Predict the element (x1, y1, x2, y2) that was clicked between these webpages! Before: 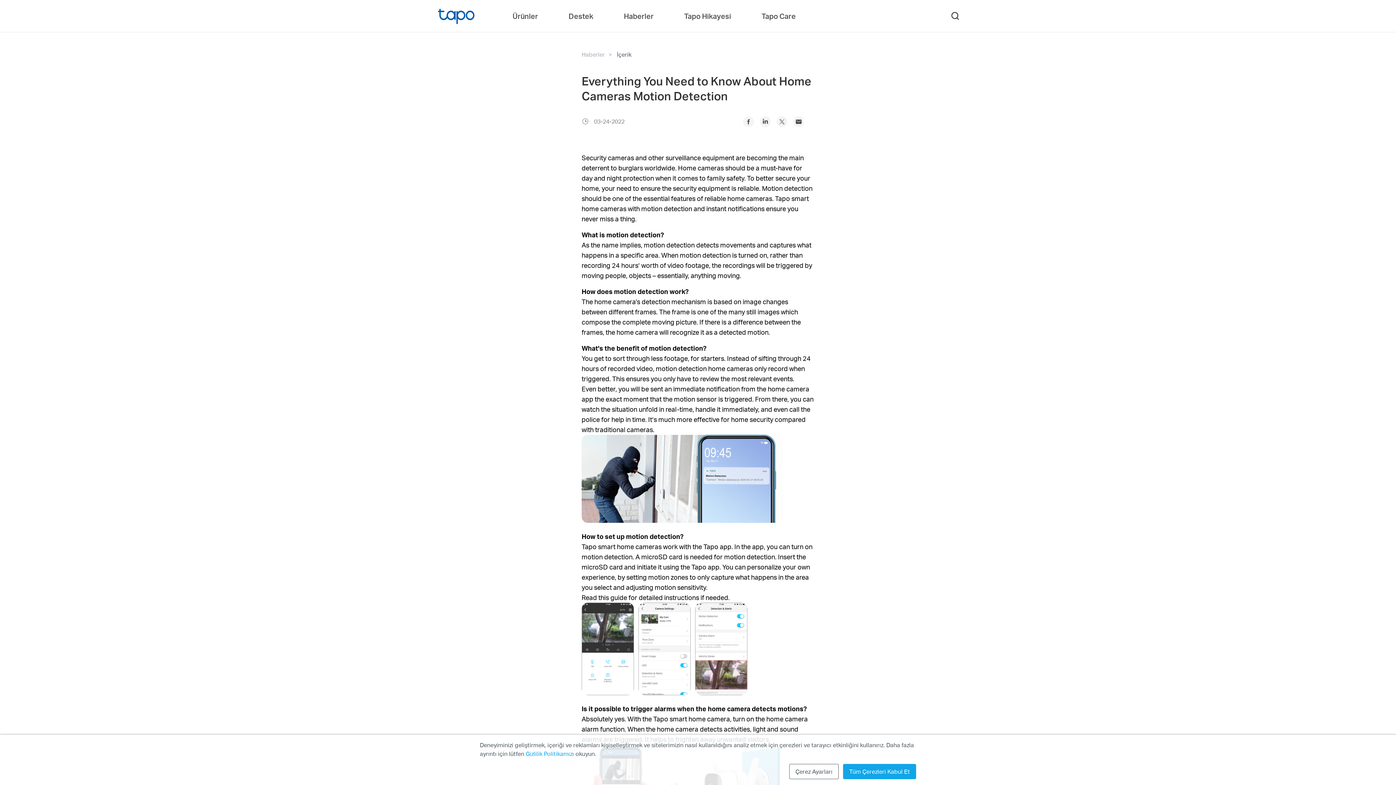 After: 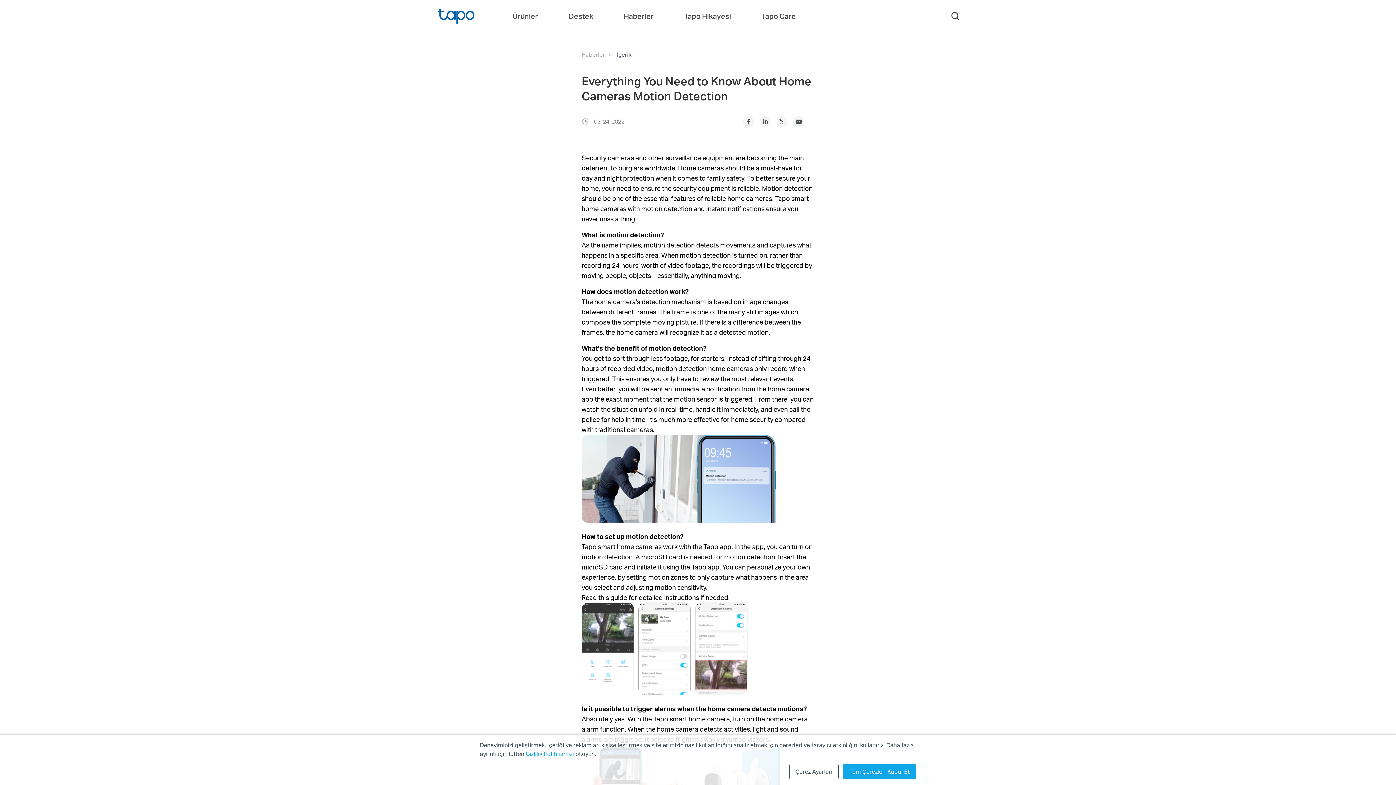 Action: bbox: (525, 750, 575, 757) label: Gizlilik Politikamızı 